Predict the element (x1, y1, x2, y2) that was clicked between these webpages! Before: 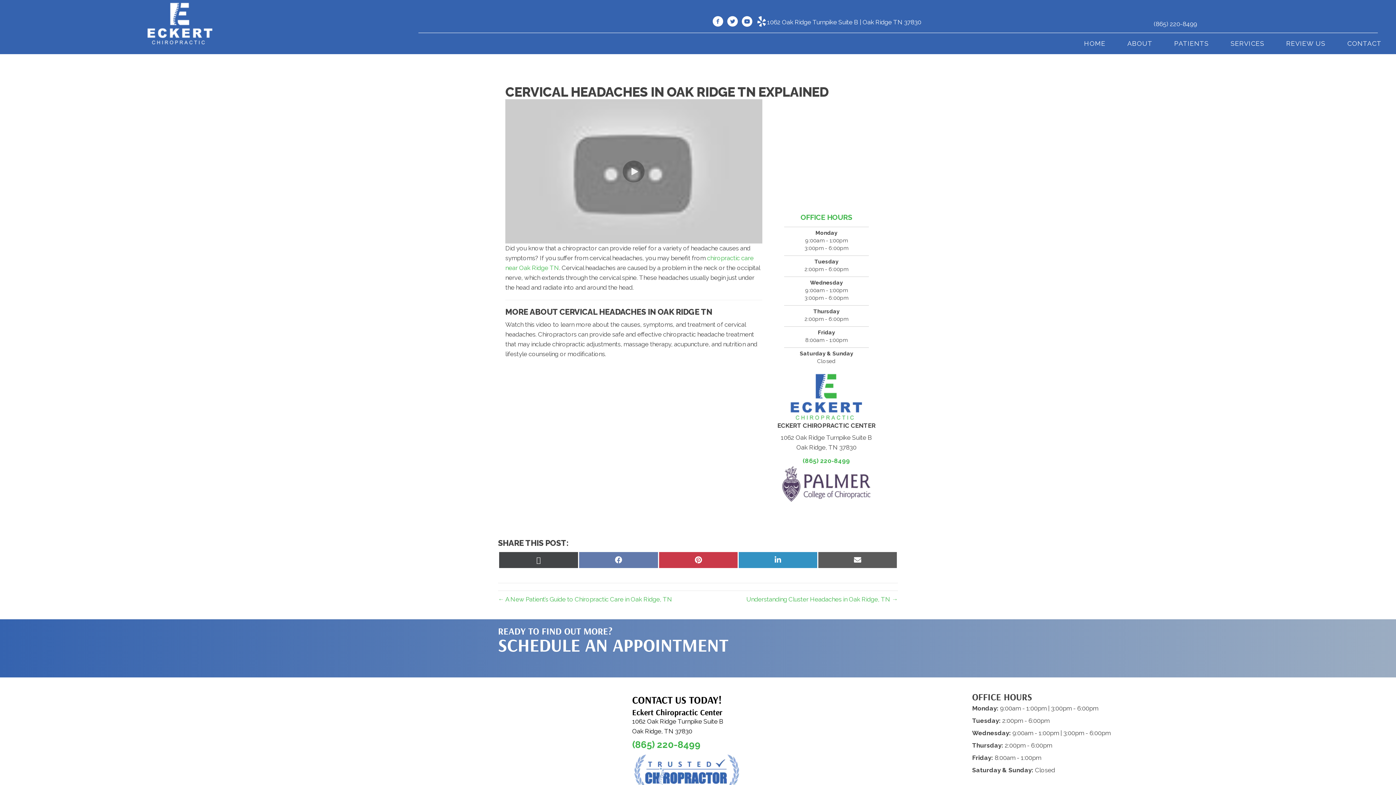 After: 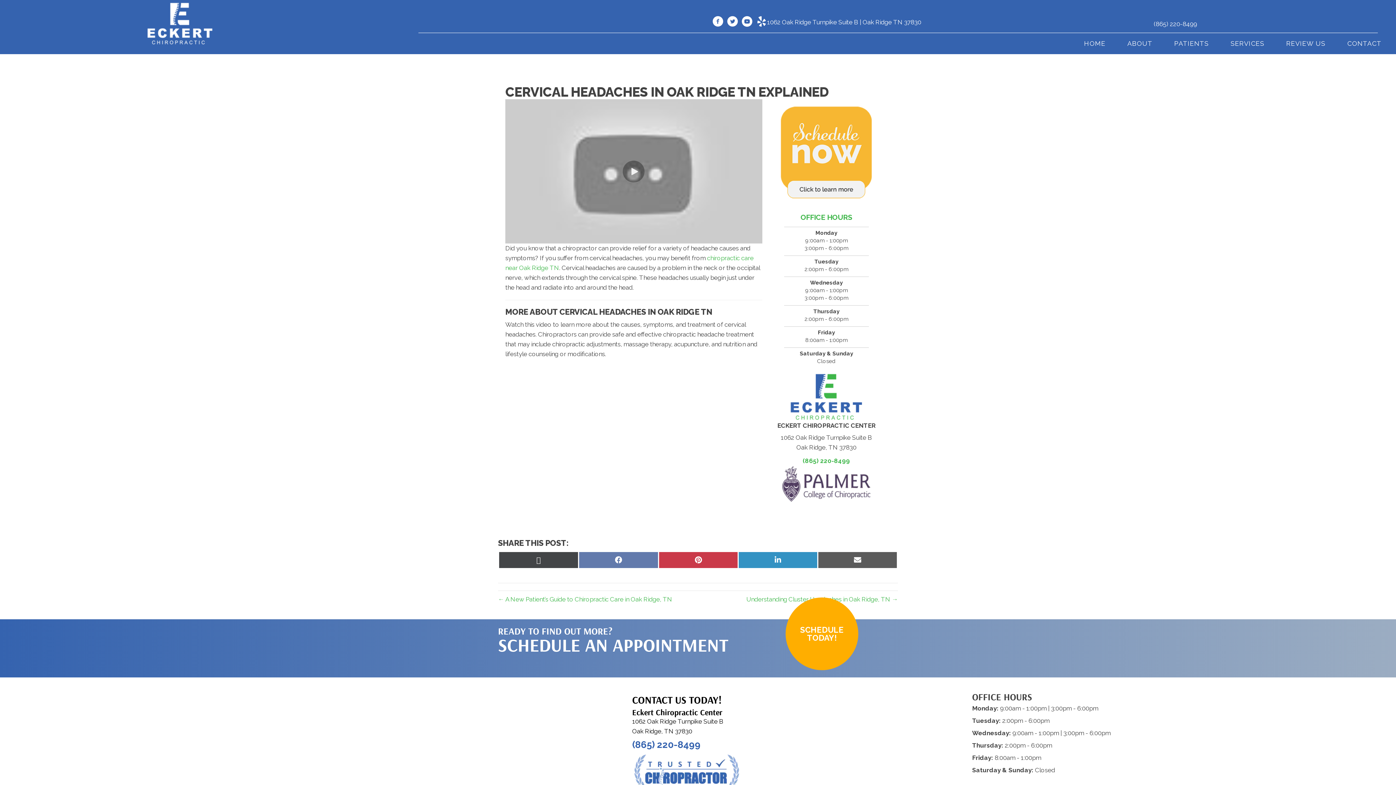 Action: bbox: (632, 739, 700, 750) label: (865) 220-8499